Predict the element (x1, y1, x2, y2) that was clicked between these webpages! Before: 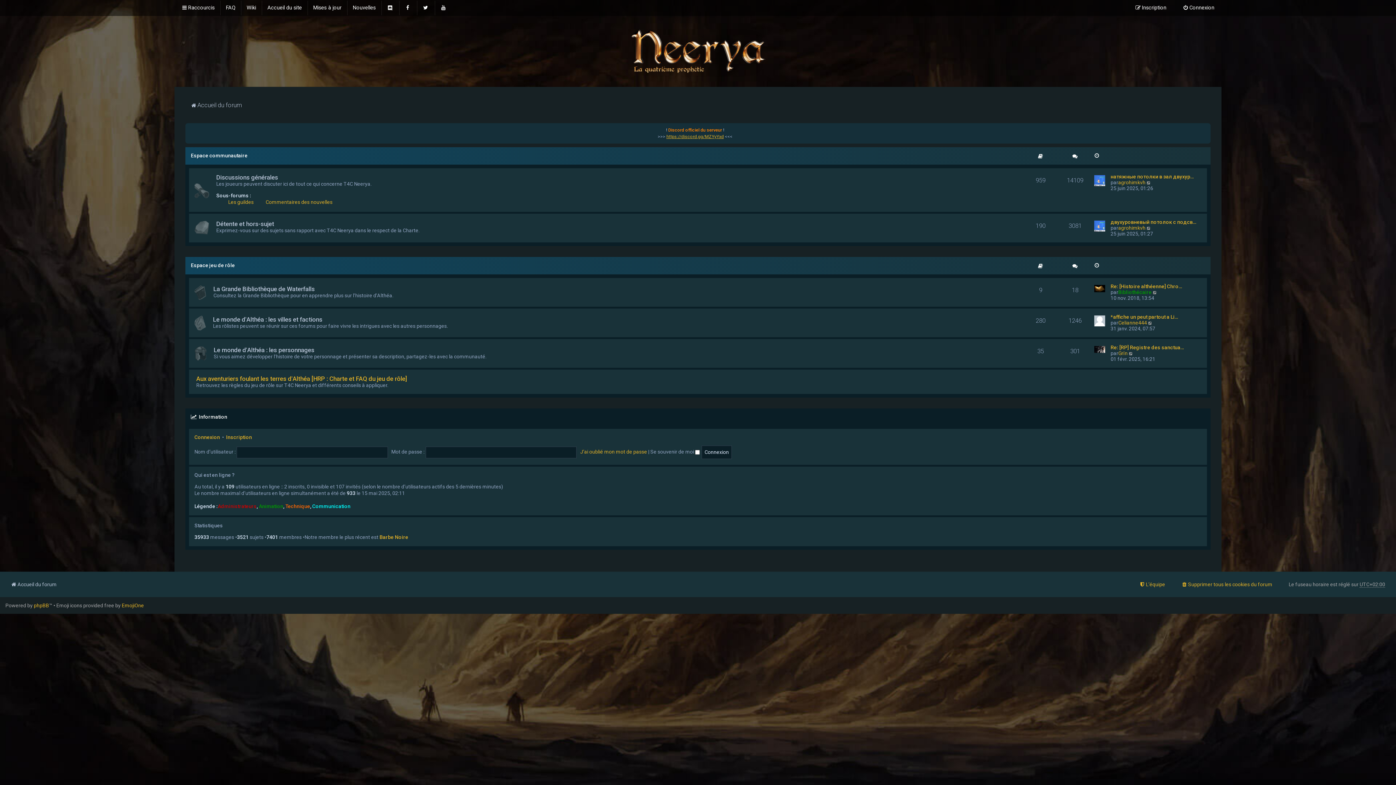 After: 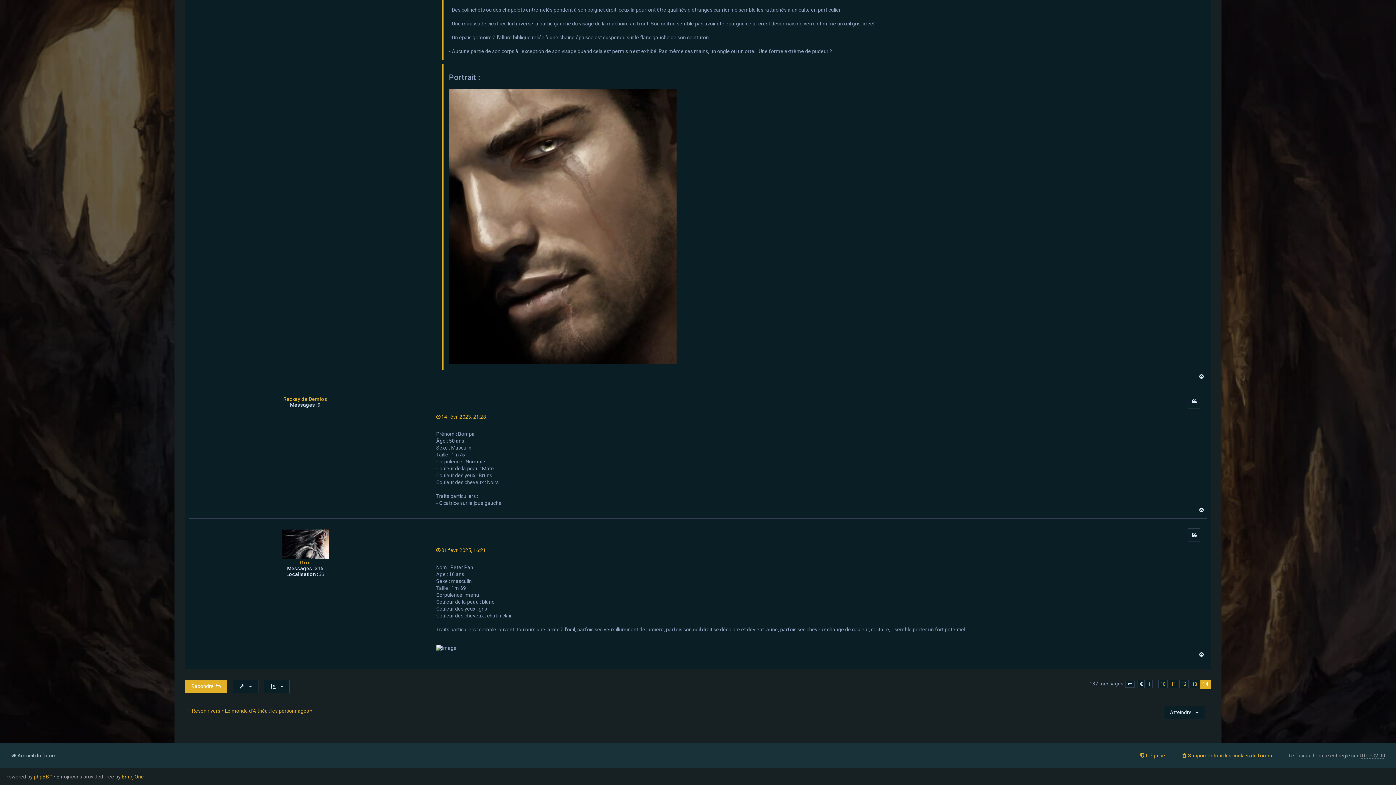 Action: bbox: (1110, 344, 1184, 350) label: Re: [RP] Registre des sanctua…